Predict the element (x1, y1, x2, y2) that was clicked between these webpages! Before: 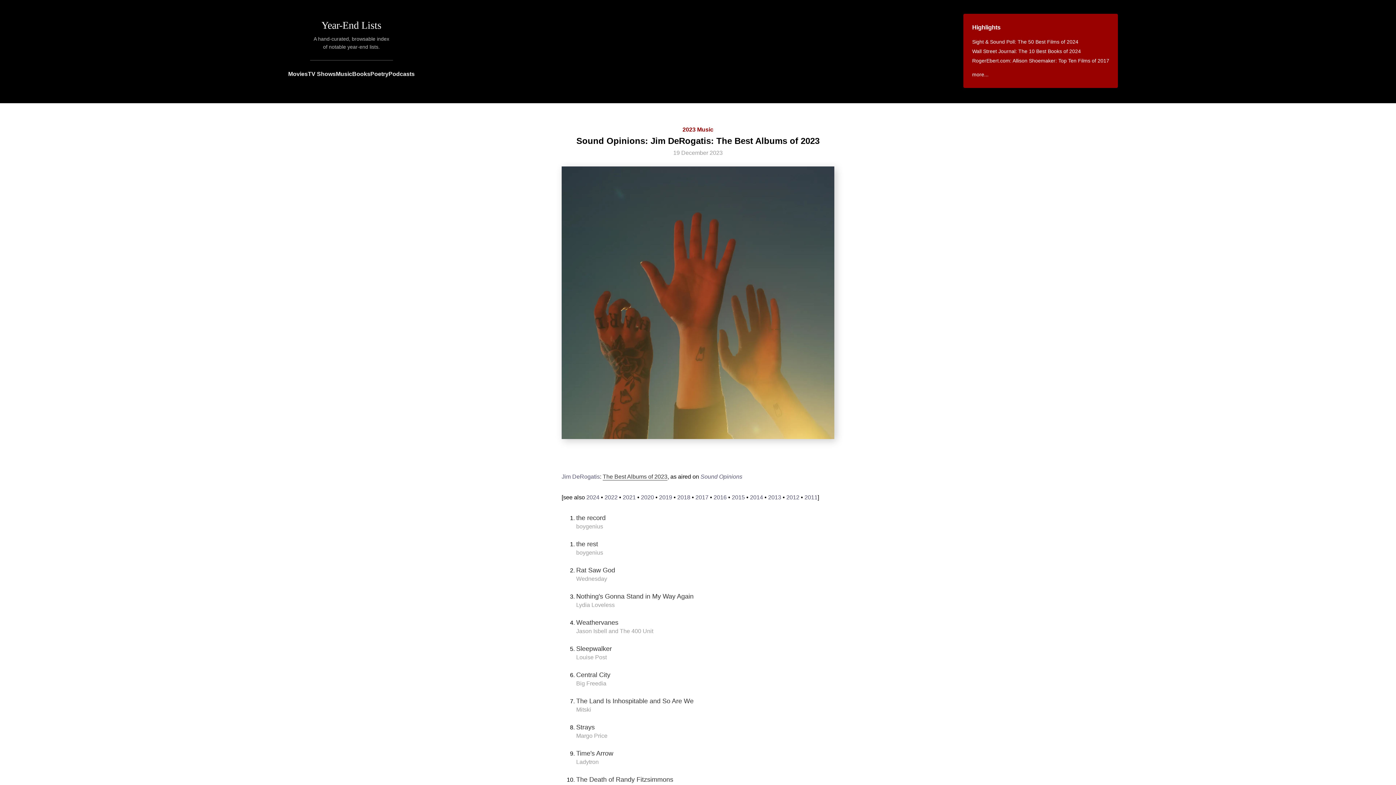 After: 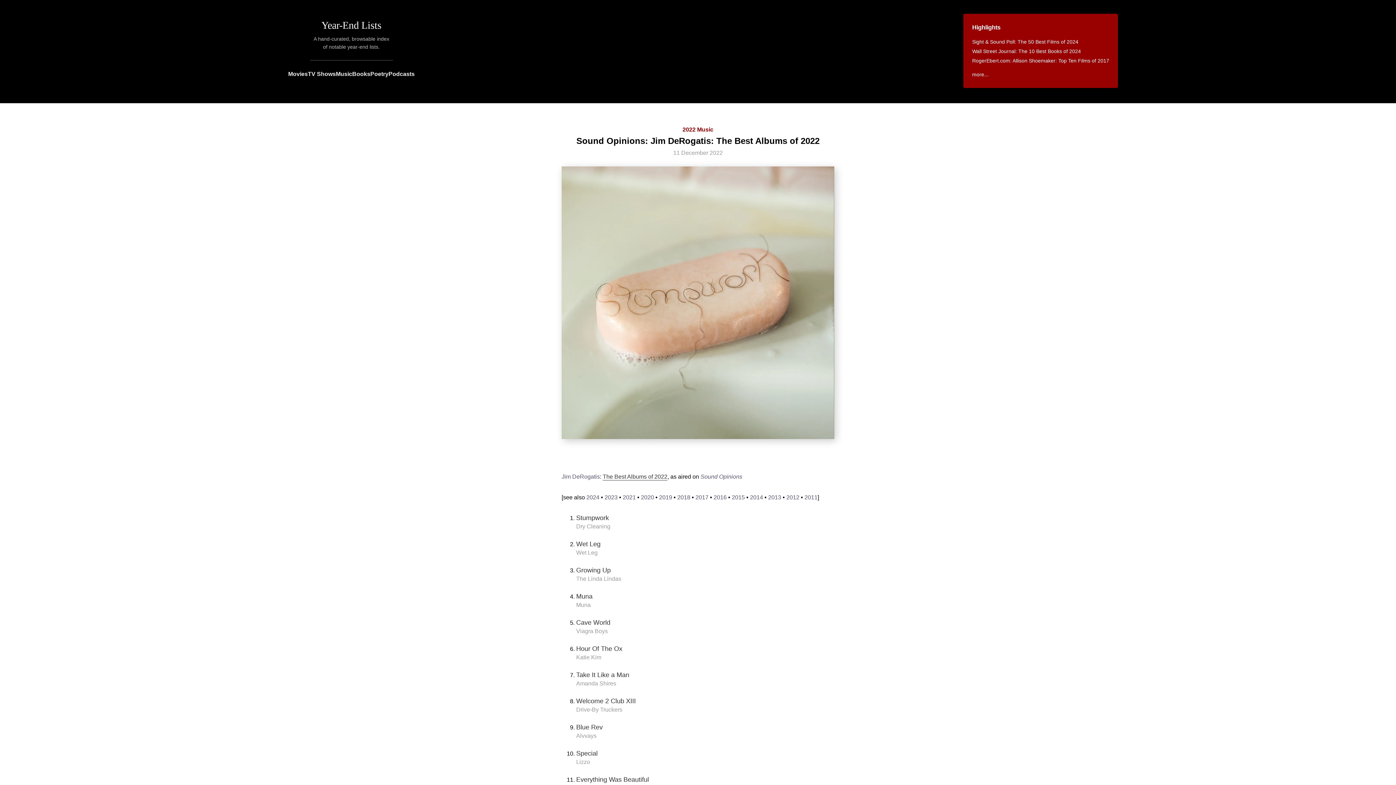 Action: label: 2022 bbox: (604, 494, 617, 500)